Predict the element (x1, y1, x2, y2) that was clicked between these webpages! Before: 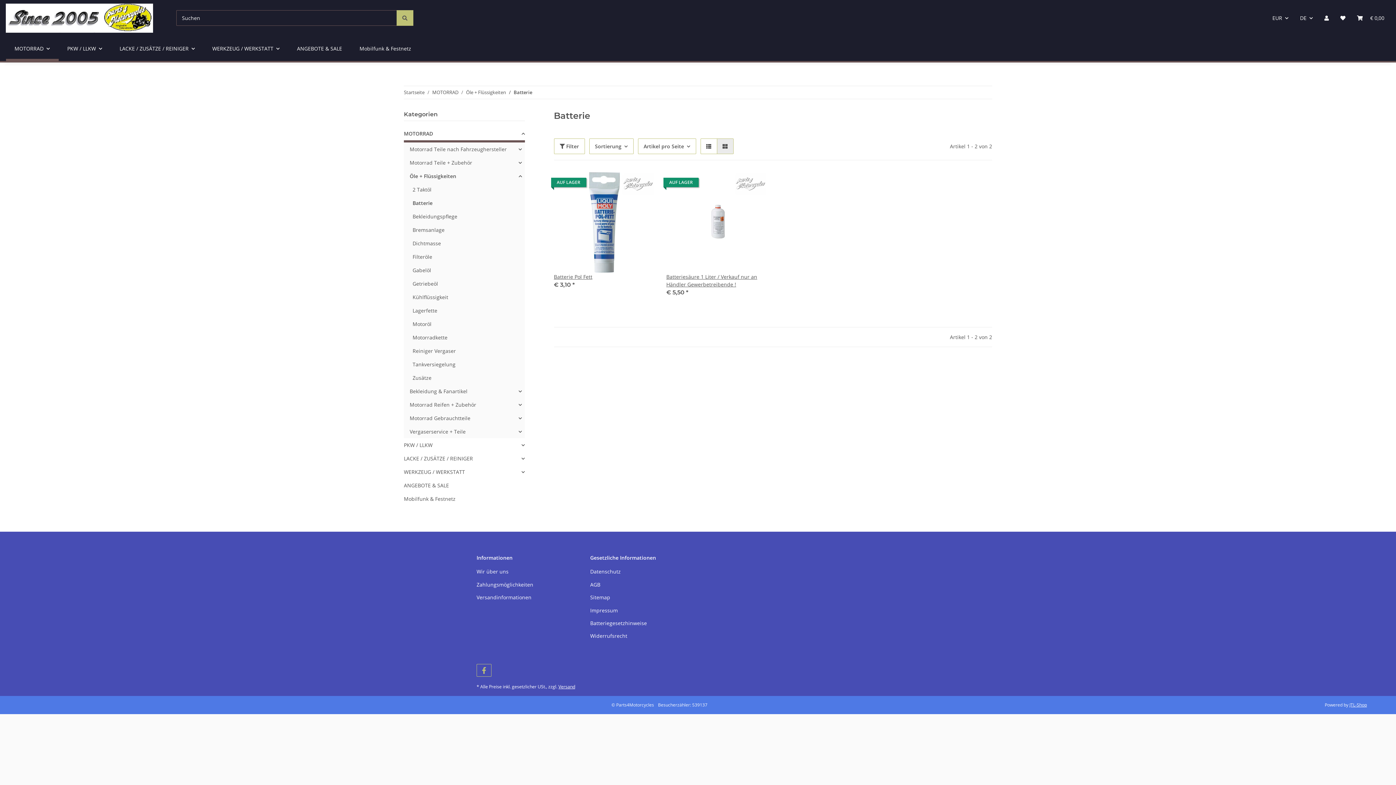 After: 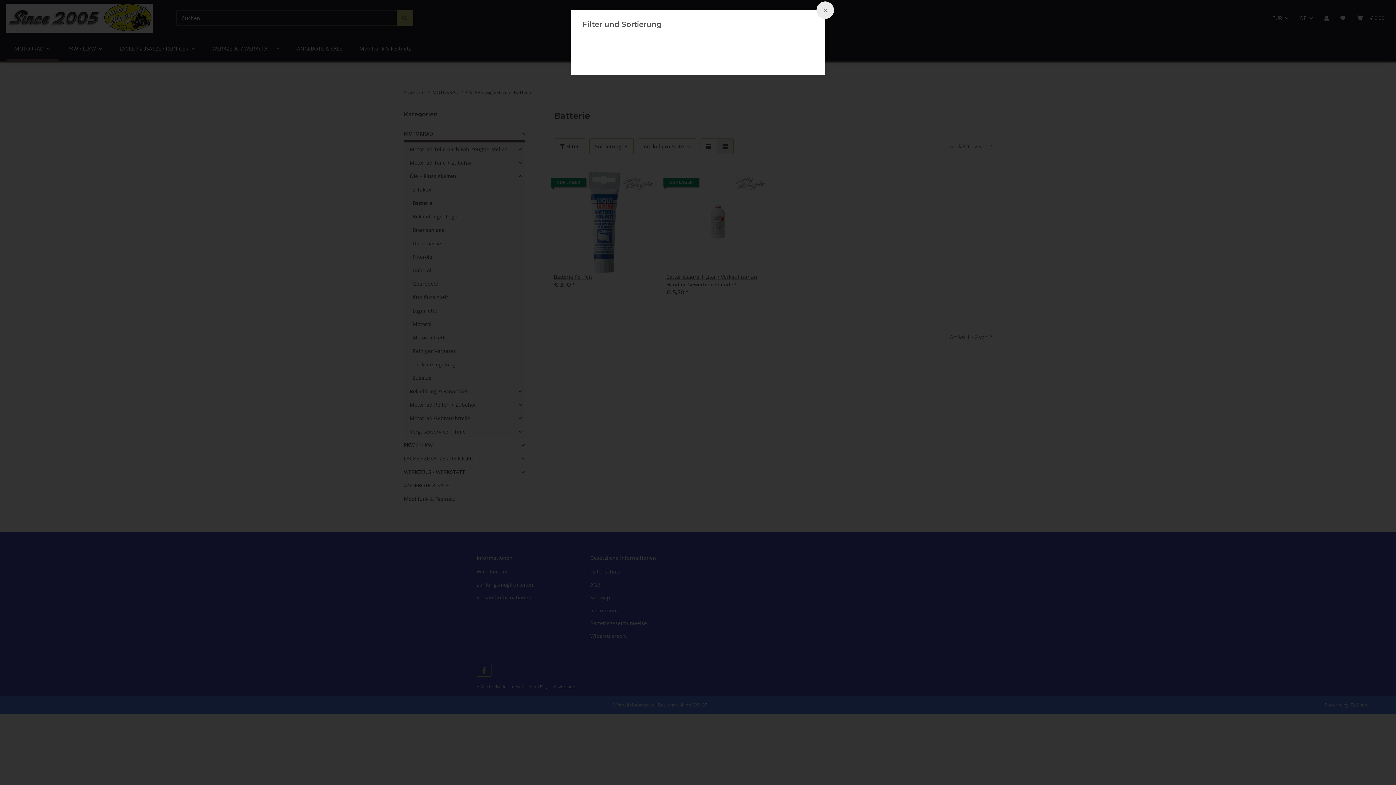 Action: bbox: (554, 138, 584, 154) label:  Filter